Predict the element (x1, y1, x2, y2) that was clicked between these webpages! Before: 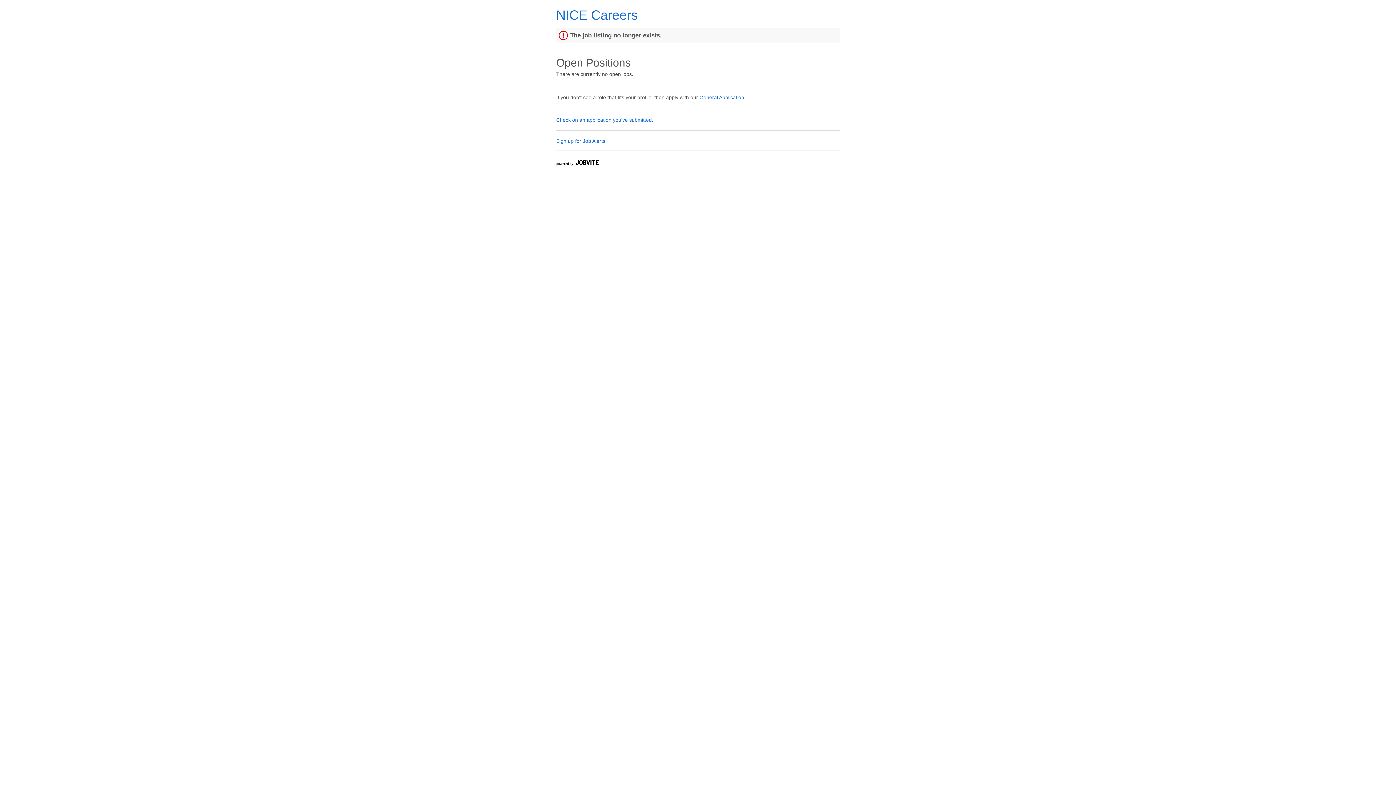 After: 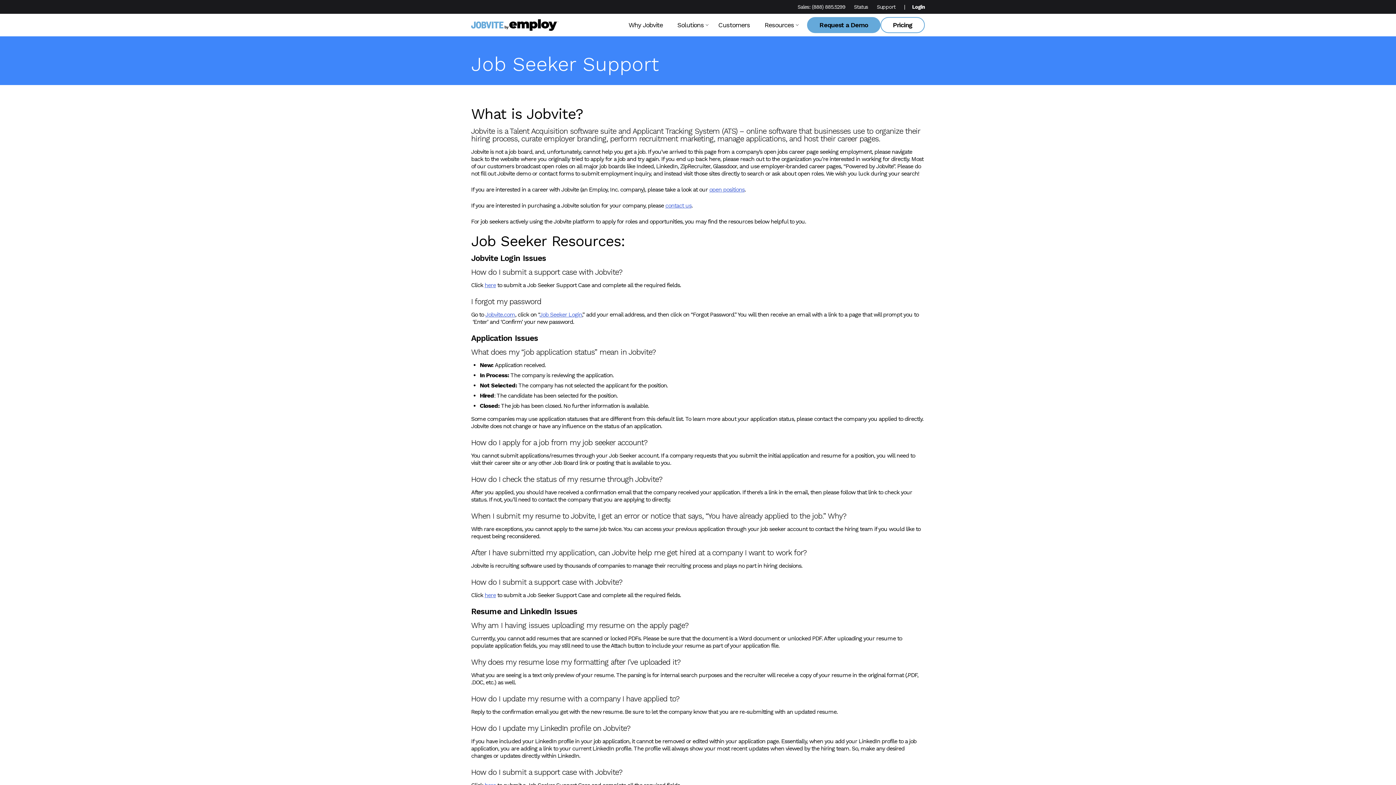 Action: label: Powered by Jobvite bbox: (556, 157, 598, 170)